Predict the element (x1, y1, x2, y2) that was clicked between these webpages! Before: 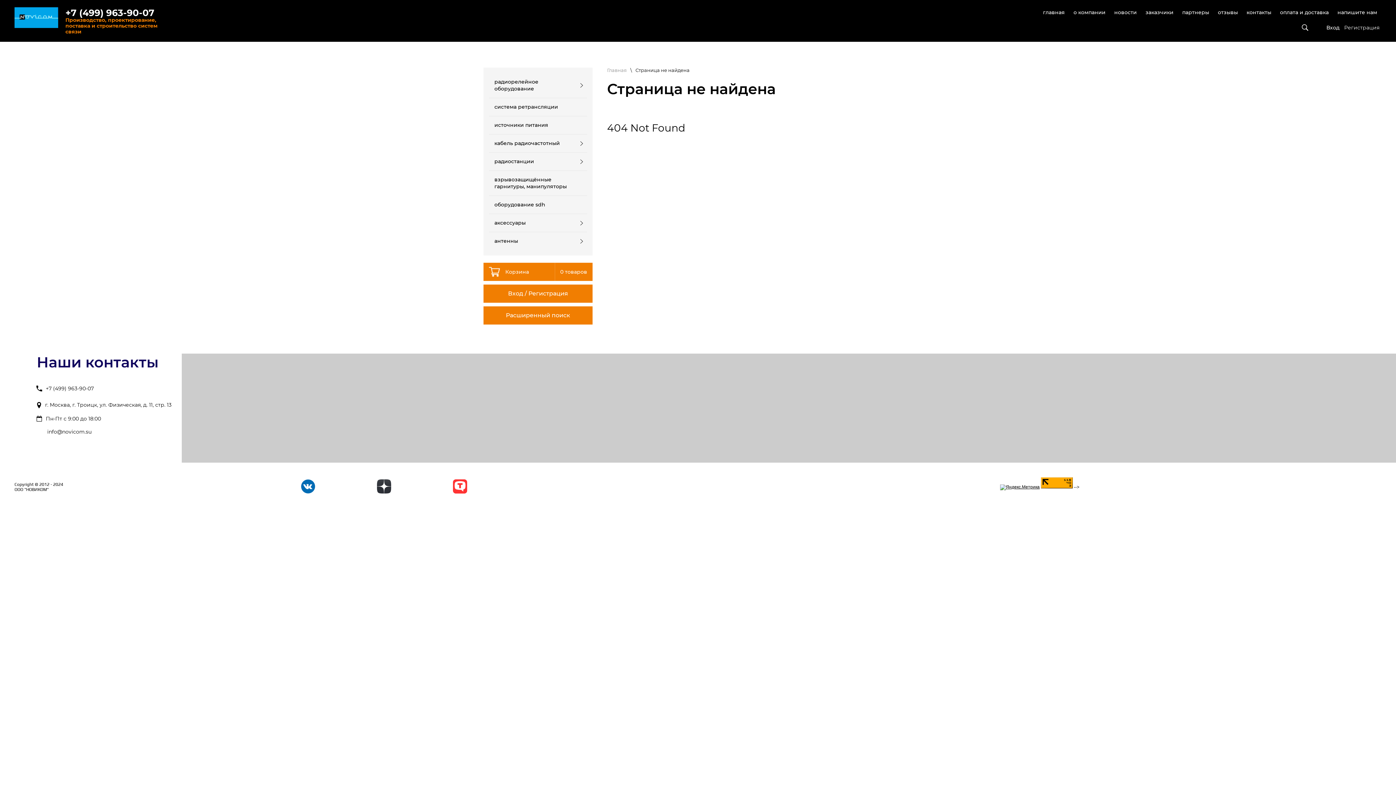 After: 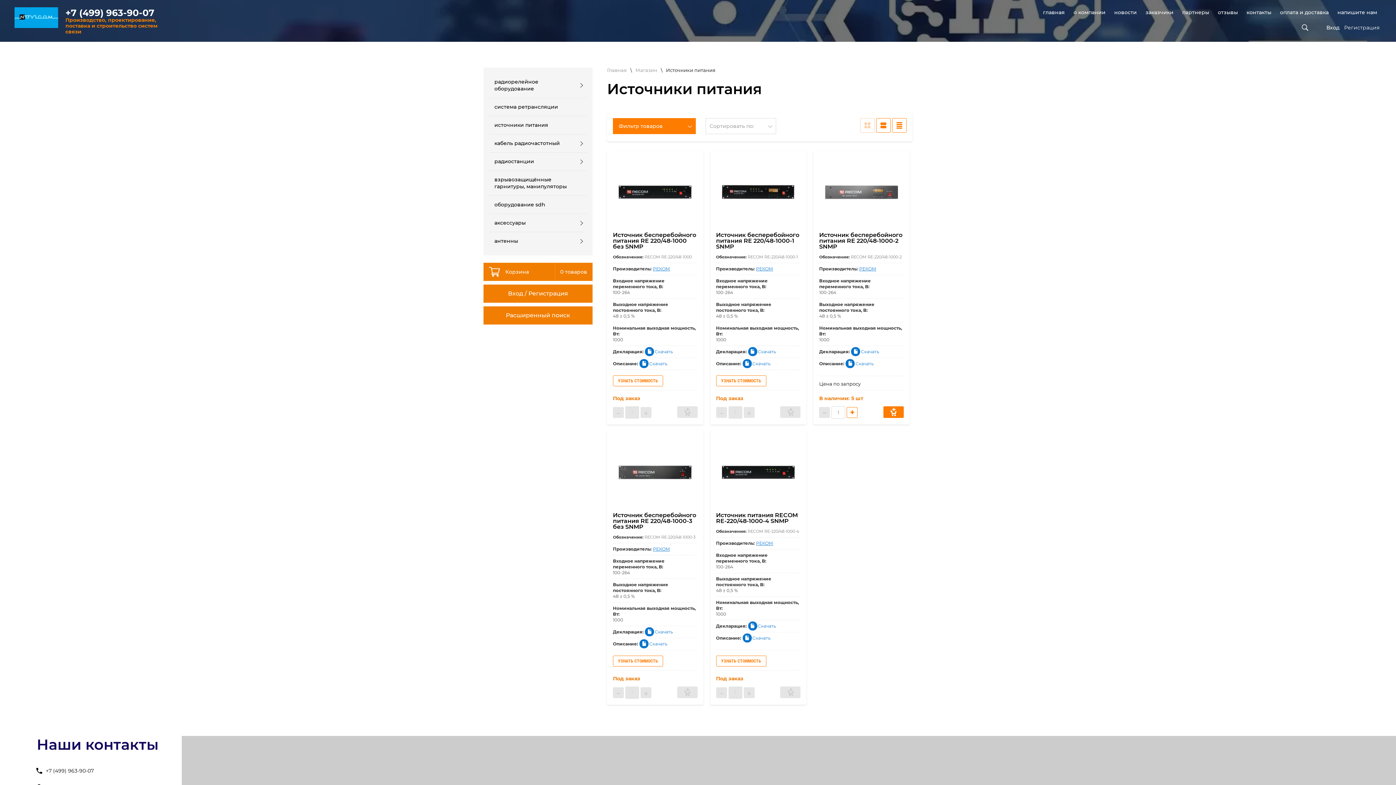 Action: label: источники питания bbox: (489, 116, 587, 134)